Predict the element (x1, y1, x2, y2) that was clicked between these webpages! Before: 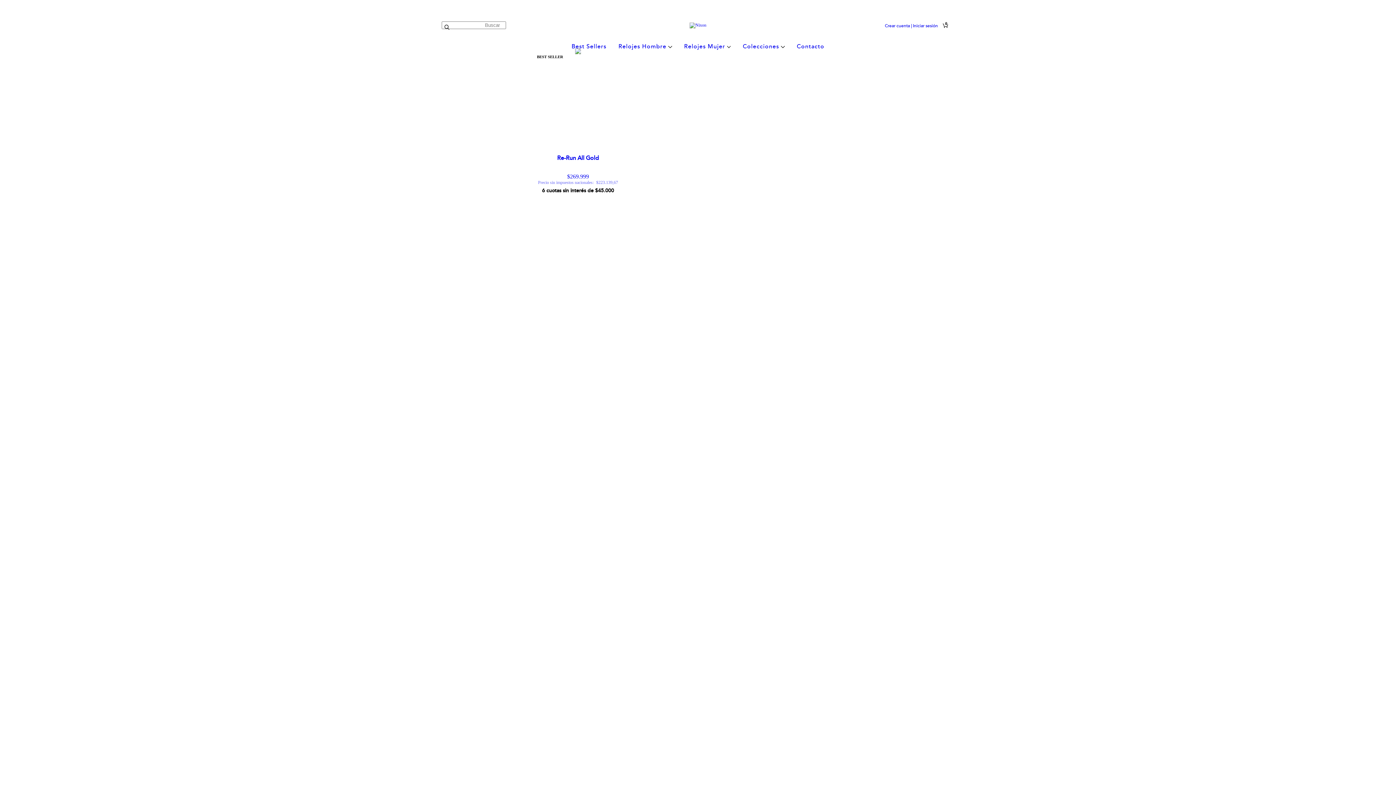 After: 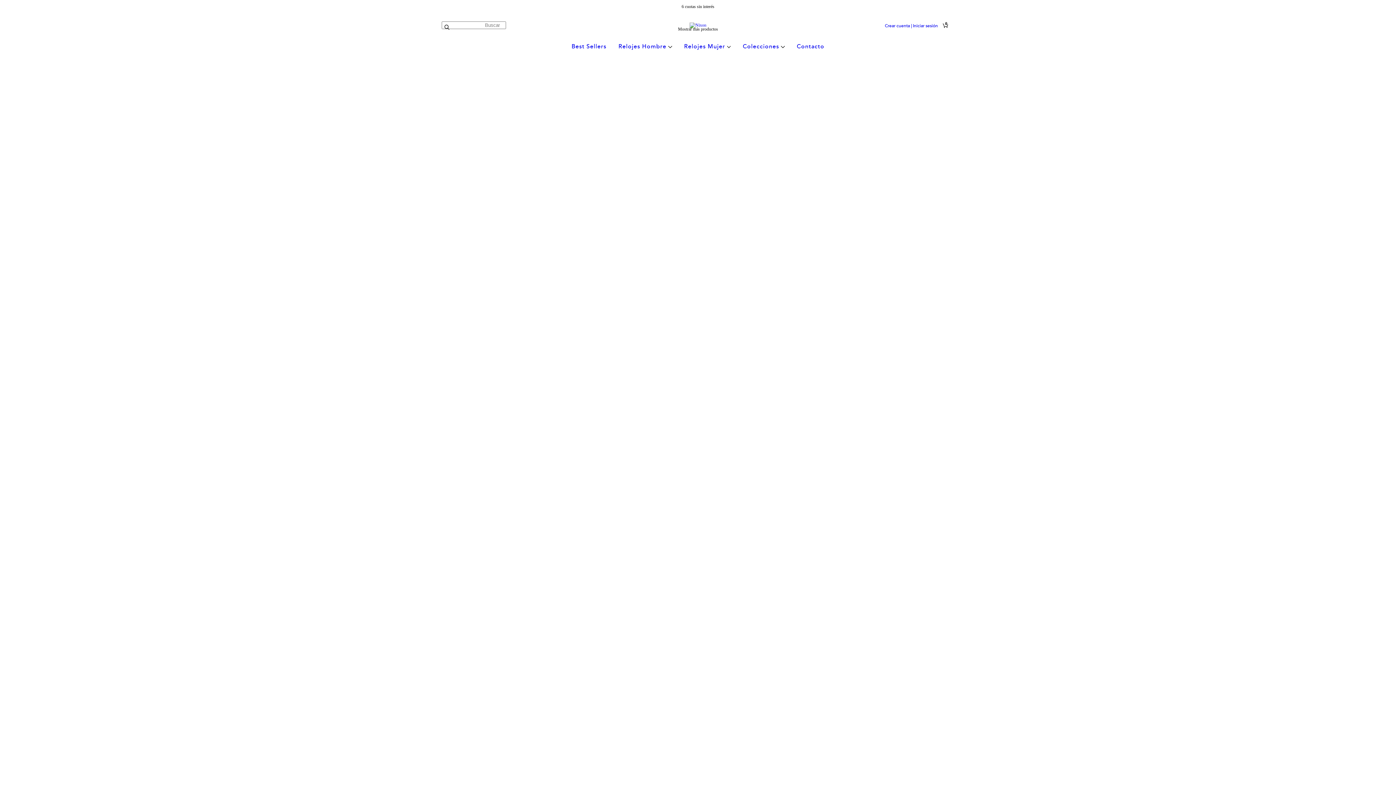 Action: bbox: (441, 24, 452, 30) label: Buscar